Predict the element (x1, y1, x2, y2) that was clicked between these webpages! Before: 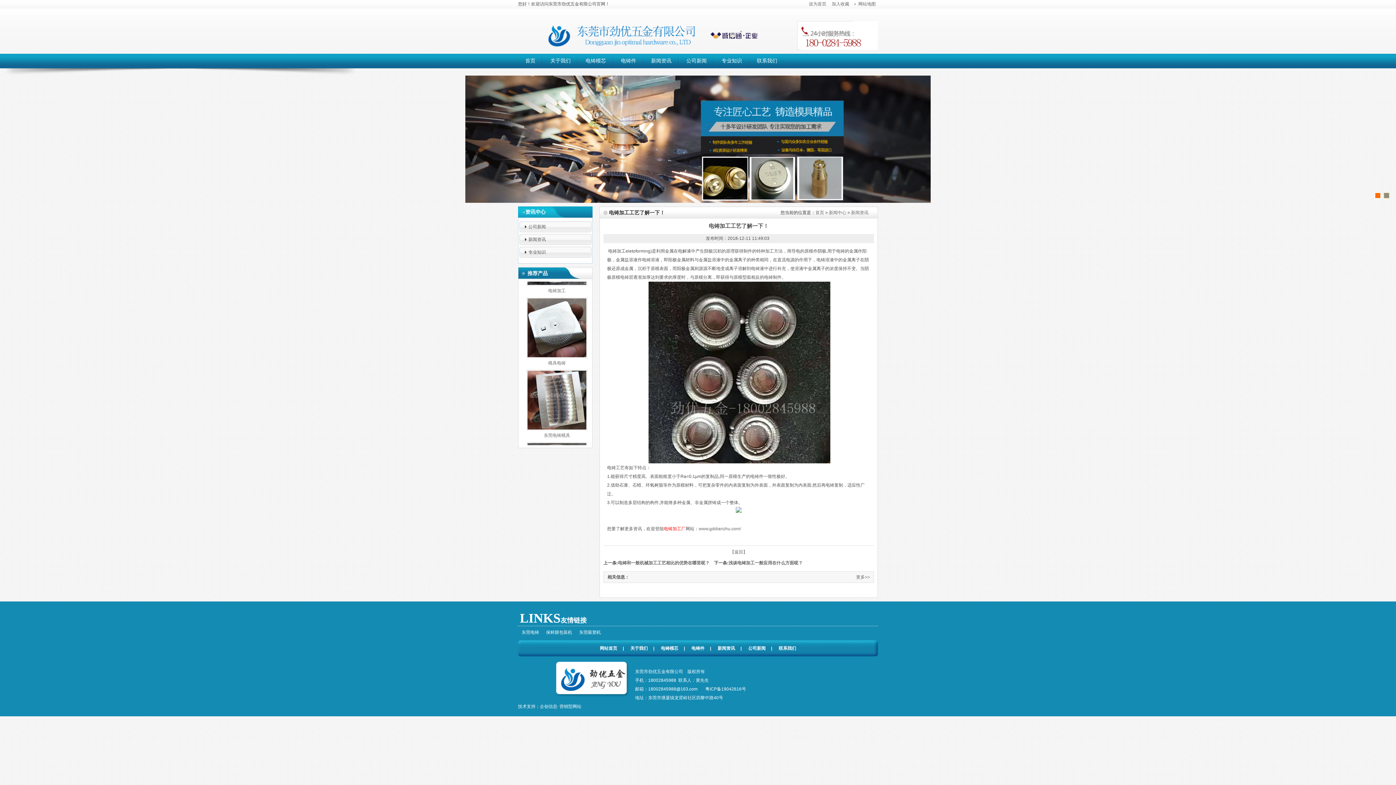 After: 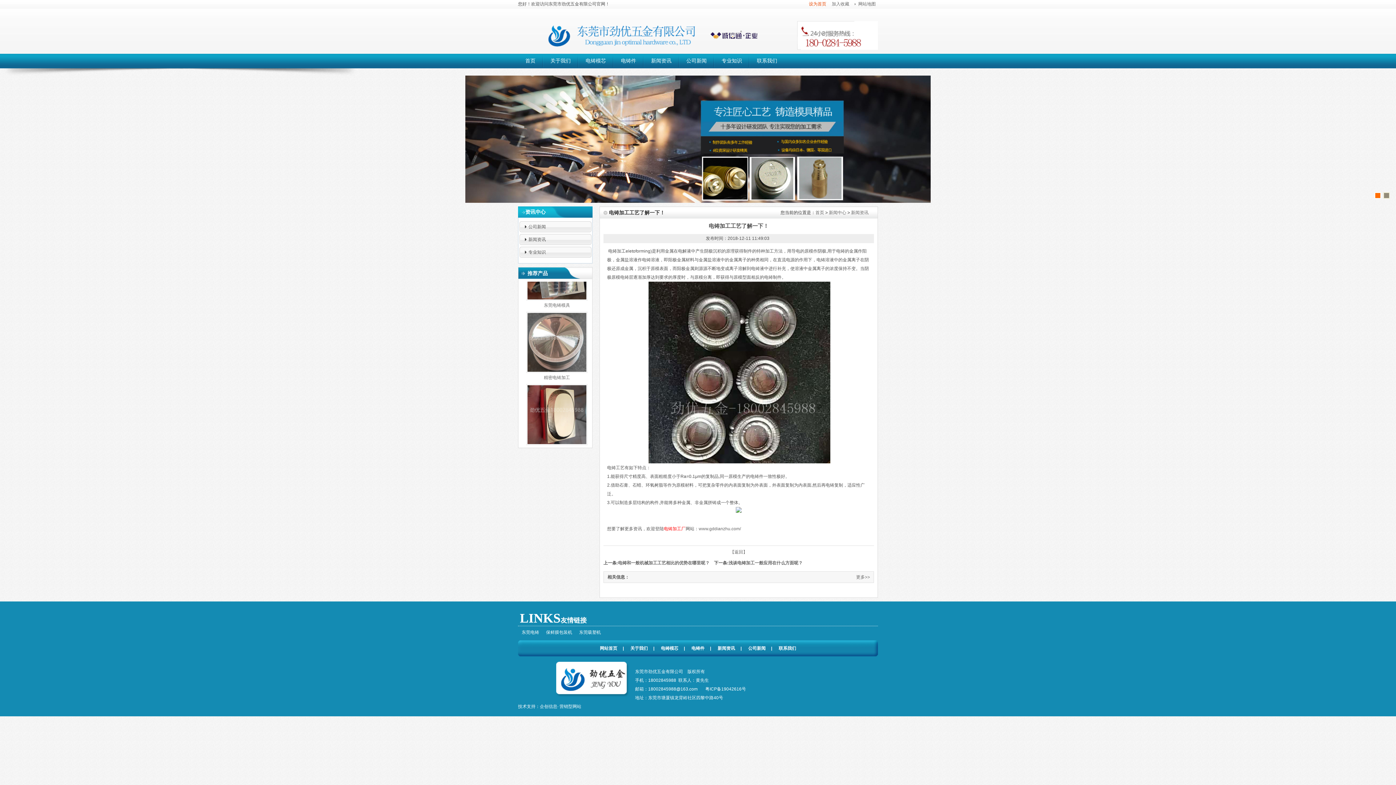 Action: label: 设为首页 bbox: (809, 1, 826, 6)